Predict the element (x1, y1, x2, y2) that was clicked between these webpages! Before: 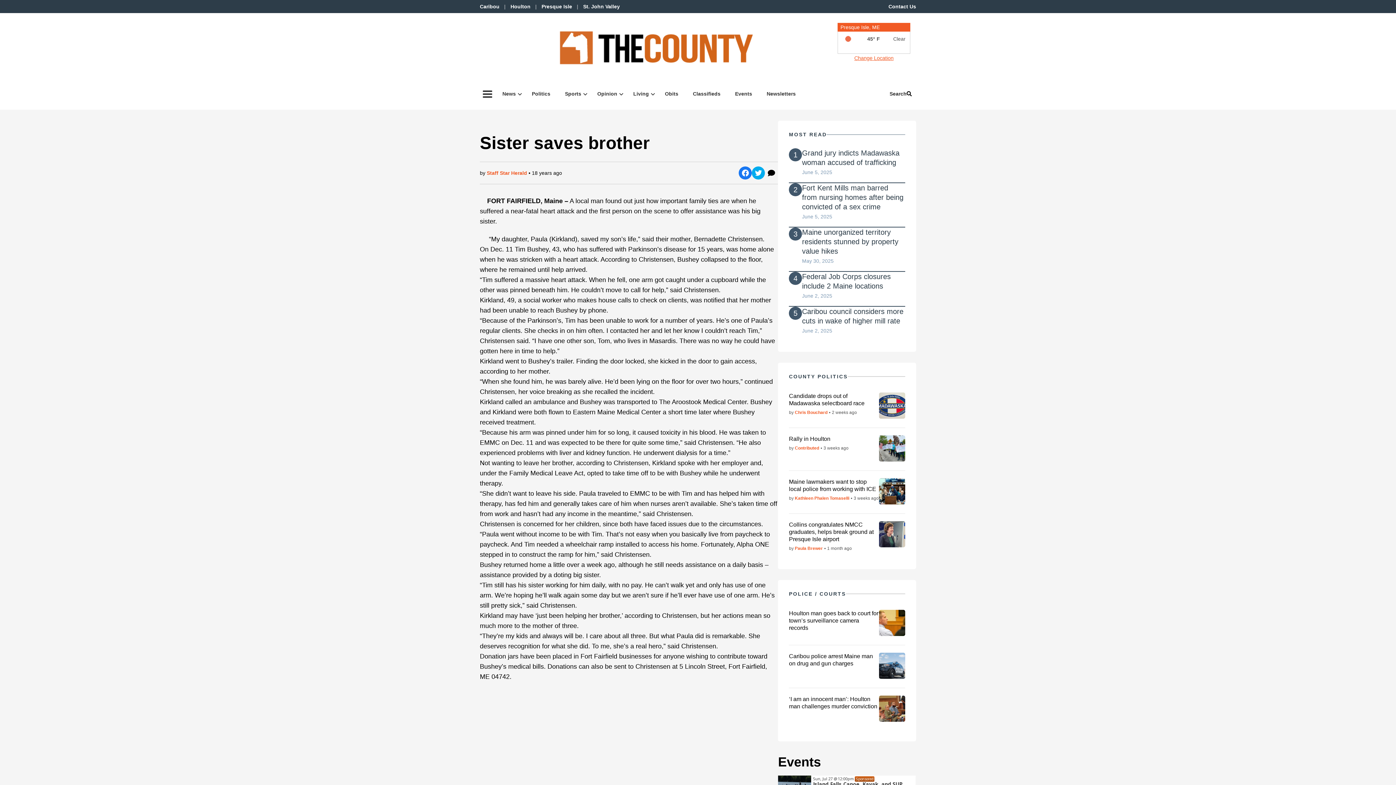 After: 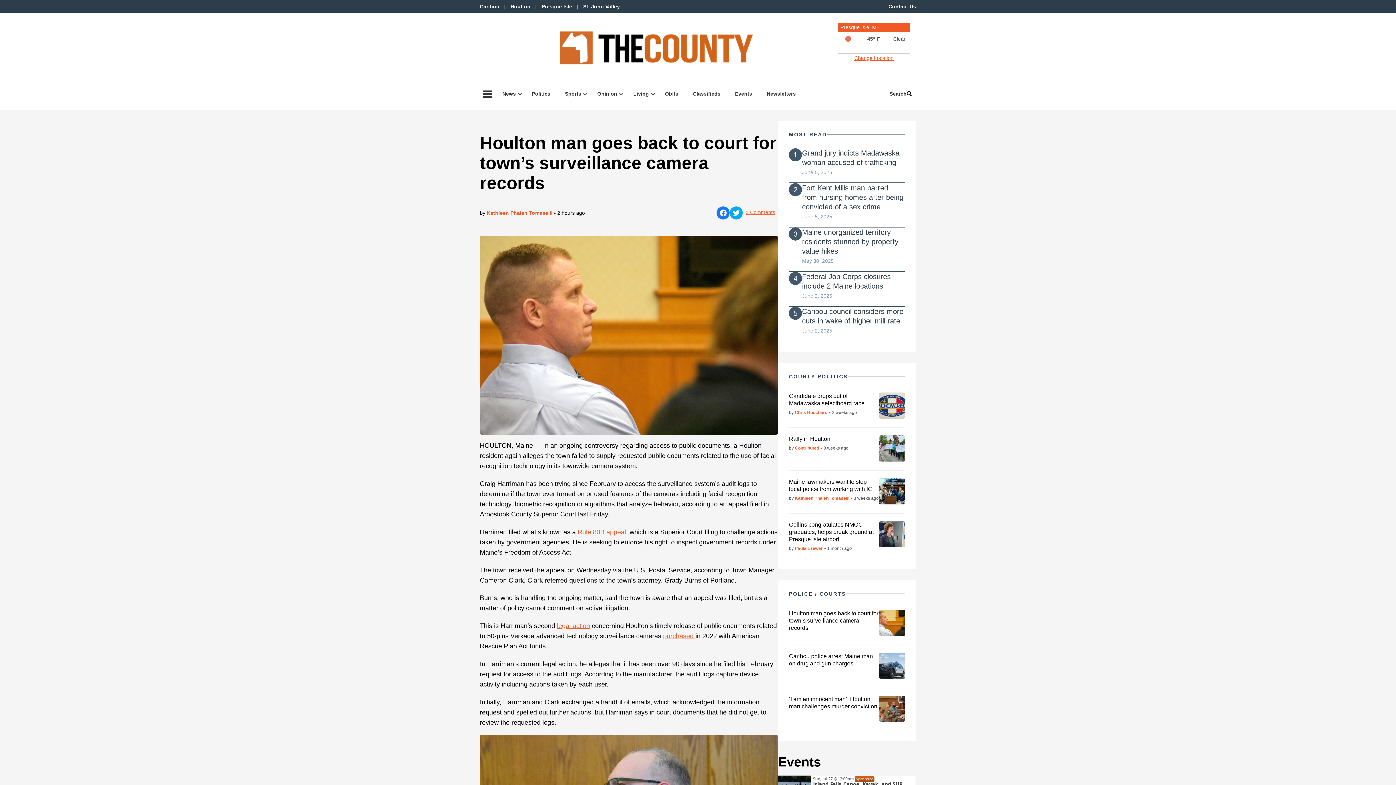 Action: bbox: (879, 631, 905, 637)